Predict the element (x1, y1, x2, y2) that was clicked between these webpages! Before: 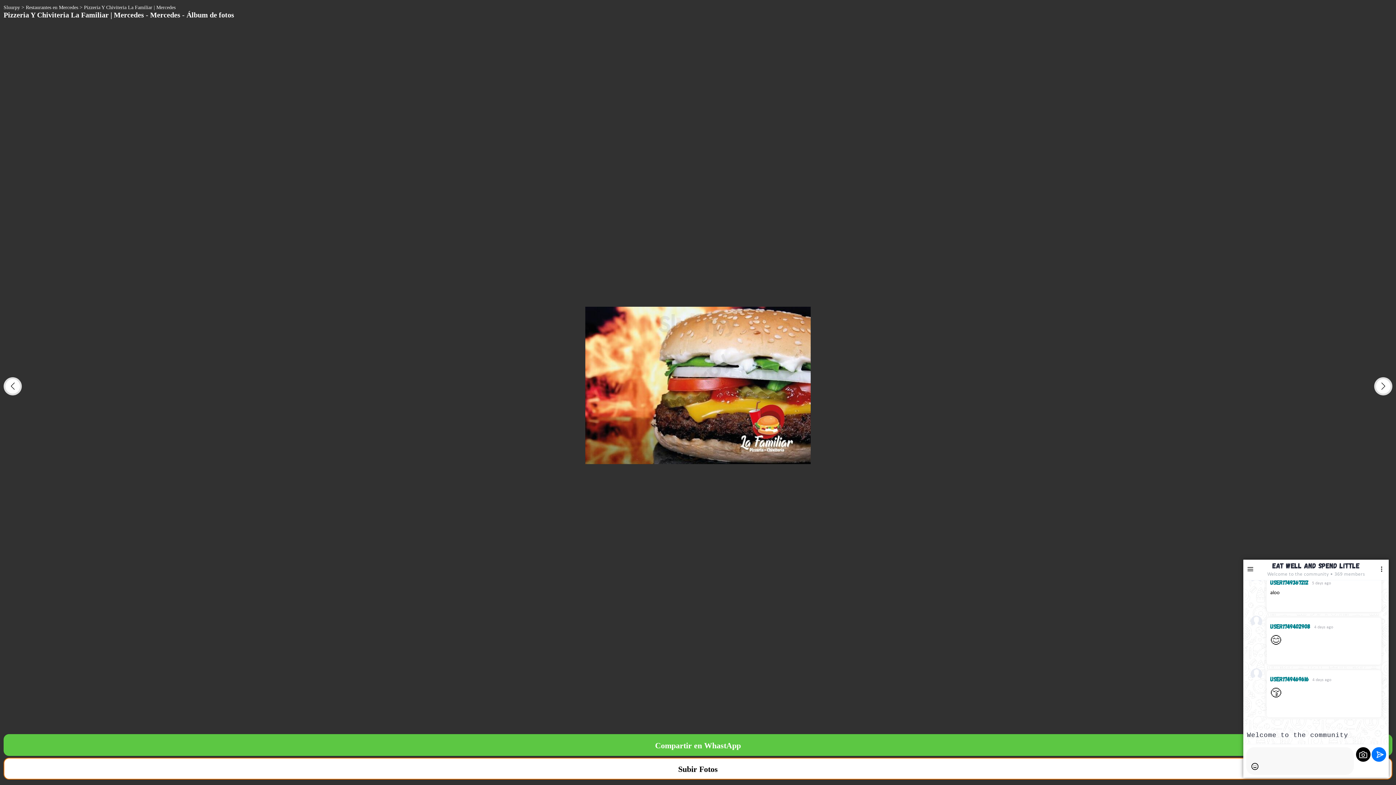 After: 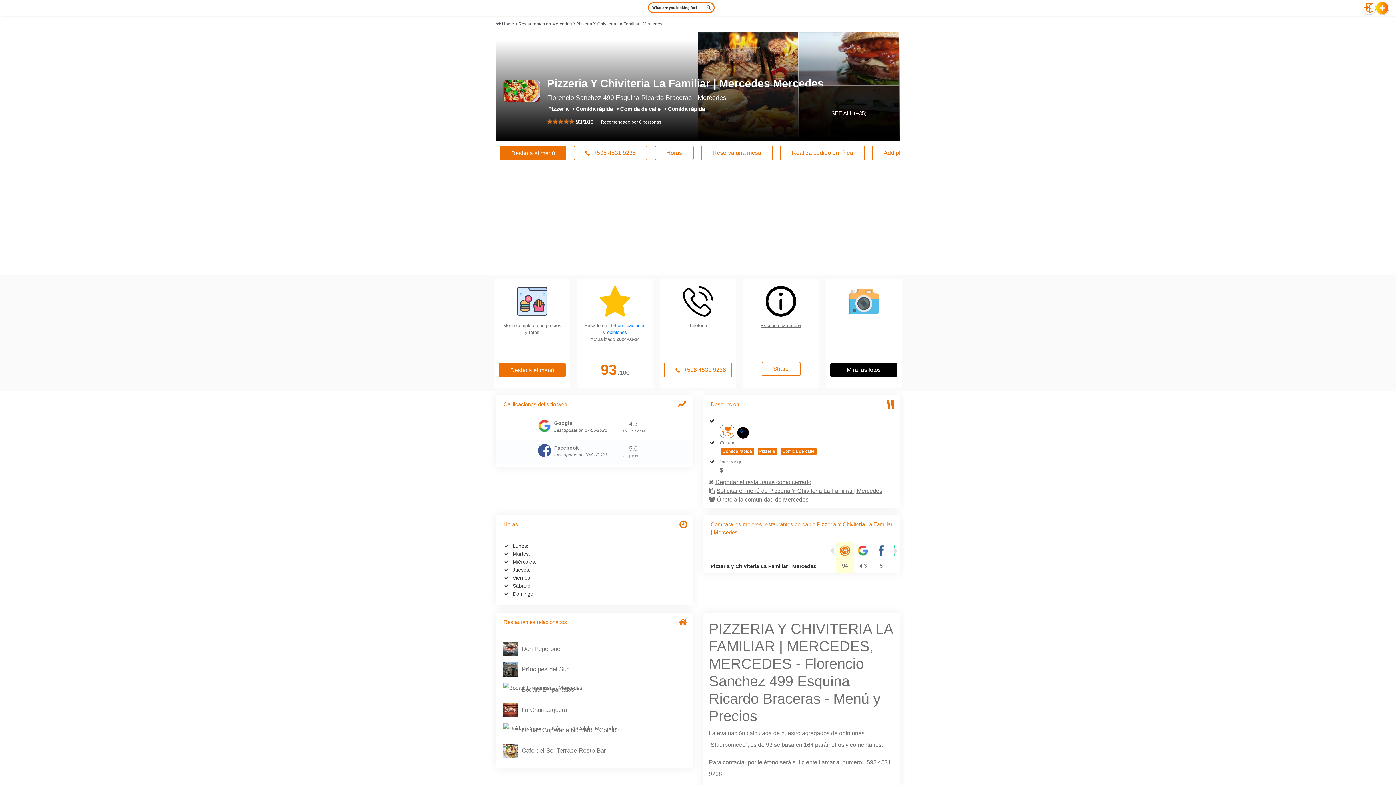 Action: bbox: (84, 4, 175, 10) label: Pizzeria Y Chiviteria La Familiar | Mercedes